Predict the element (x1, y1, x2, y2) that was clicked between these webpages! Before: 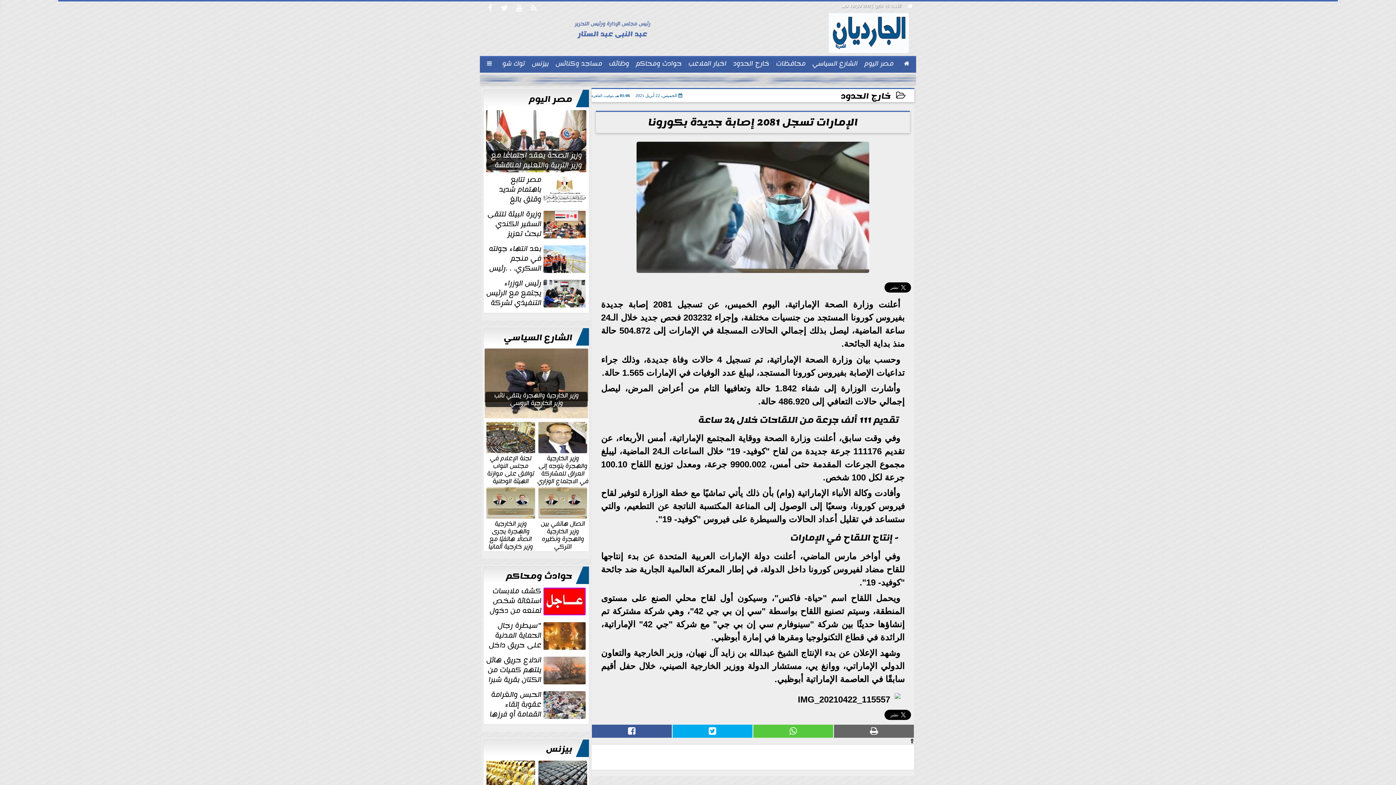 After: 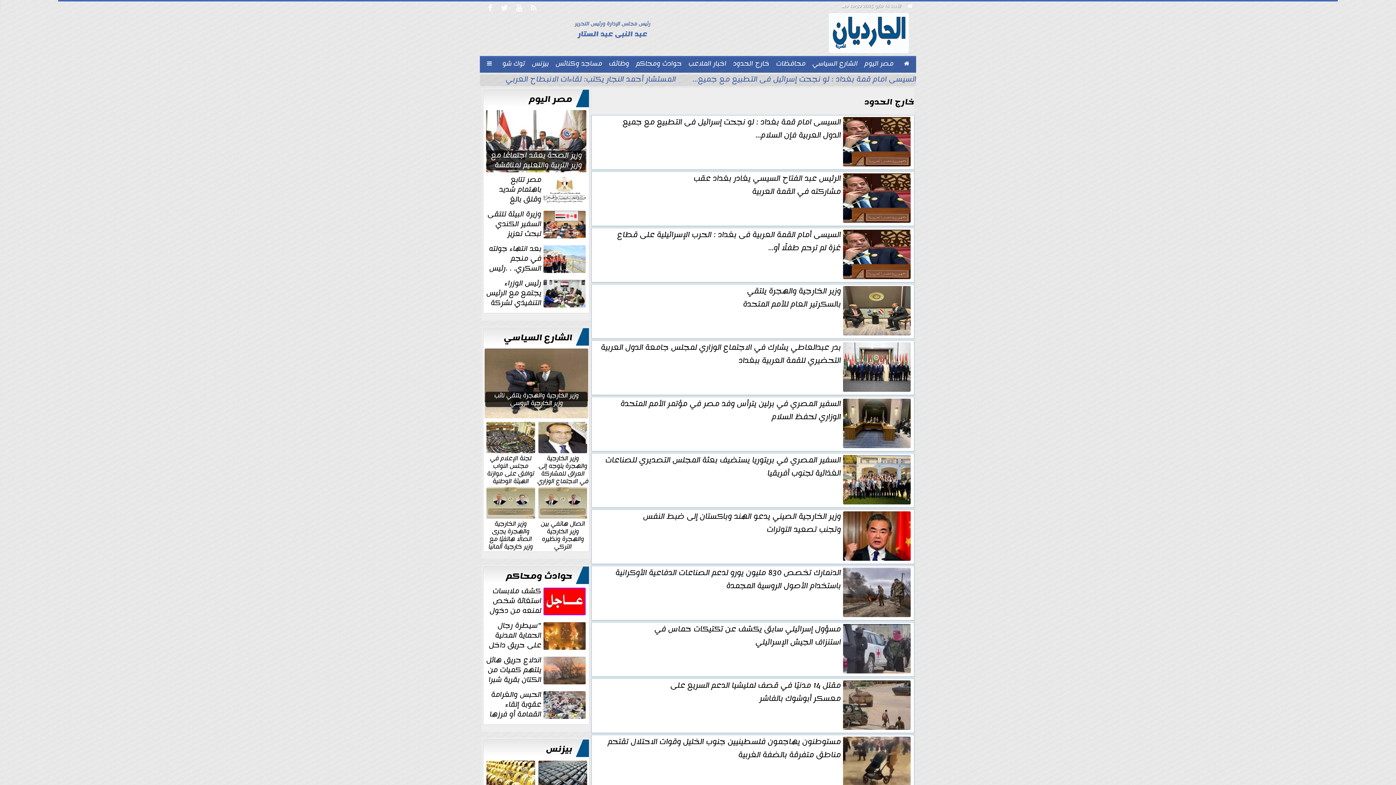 Action: label: خارج الحدود bbox: (730, 57, 772, 71)